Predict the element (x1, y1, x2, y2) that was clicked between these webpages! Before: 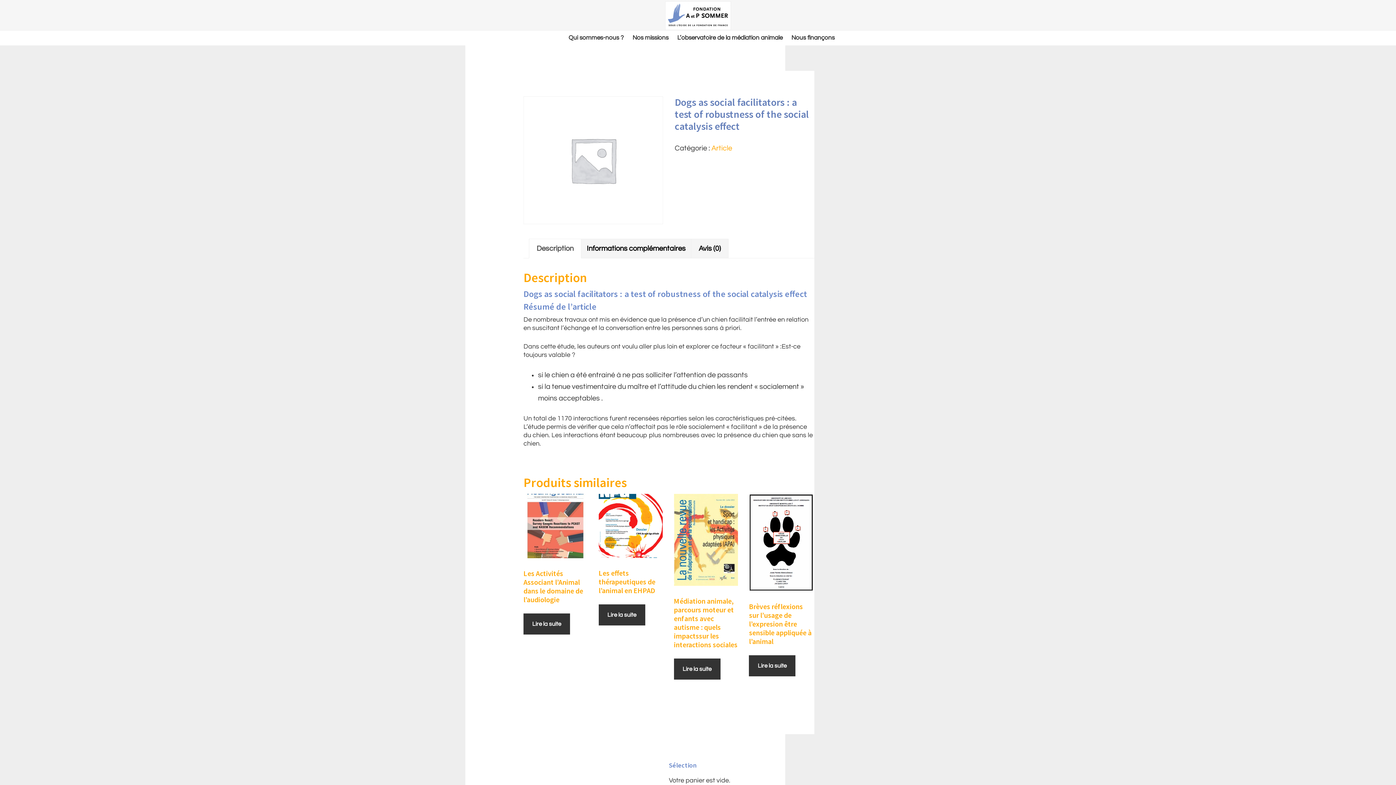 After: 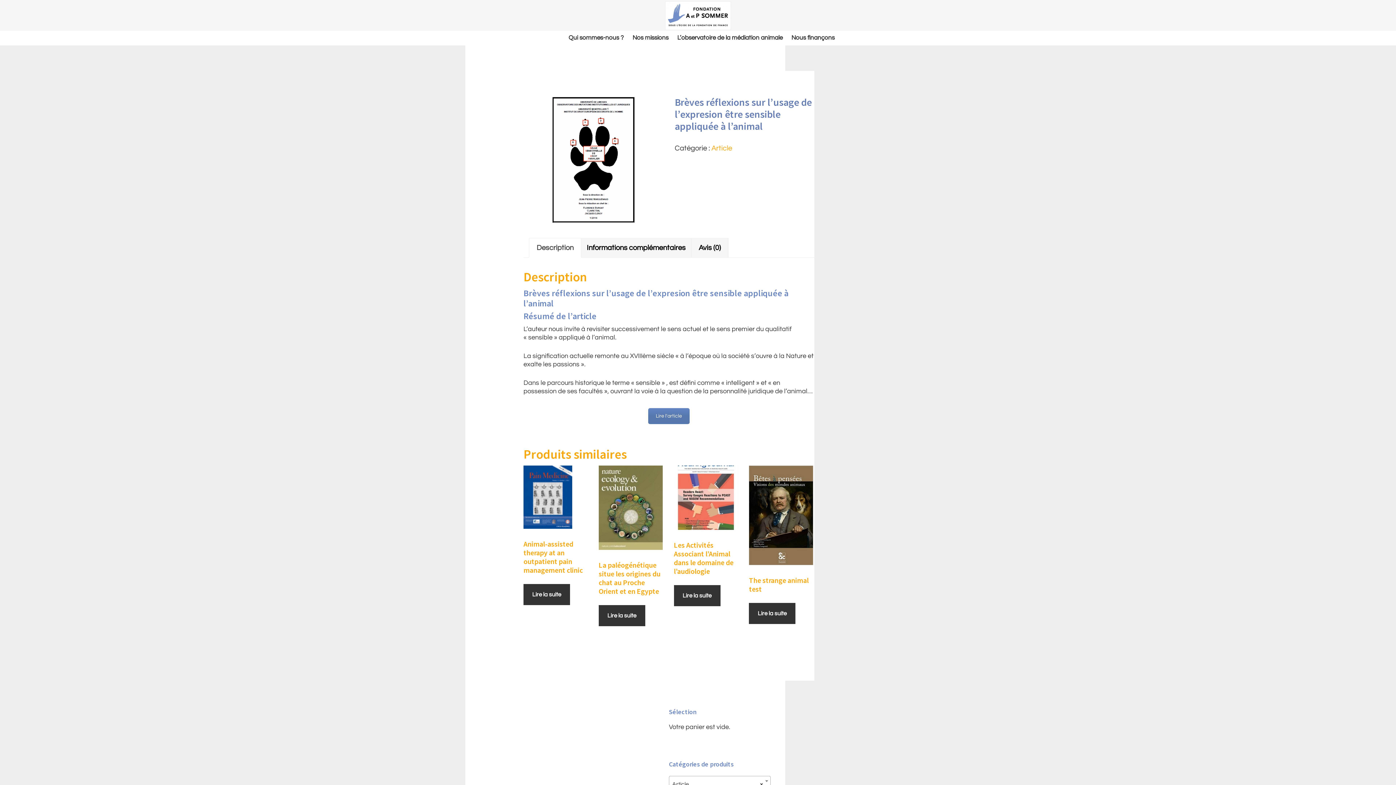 Action: label: Brèves réflexions sur l’usage de l’expresion être sensible appliquée à l’animal bbox: (749, 494, 813, 649)